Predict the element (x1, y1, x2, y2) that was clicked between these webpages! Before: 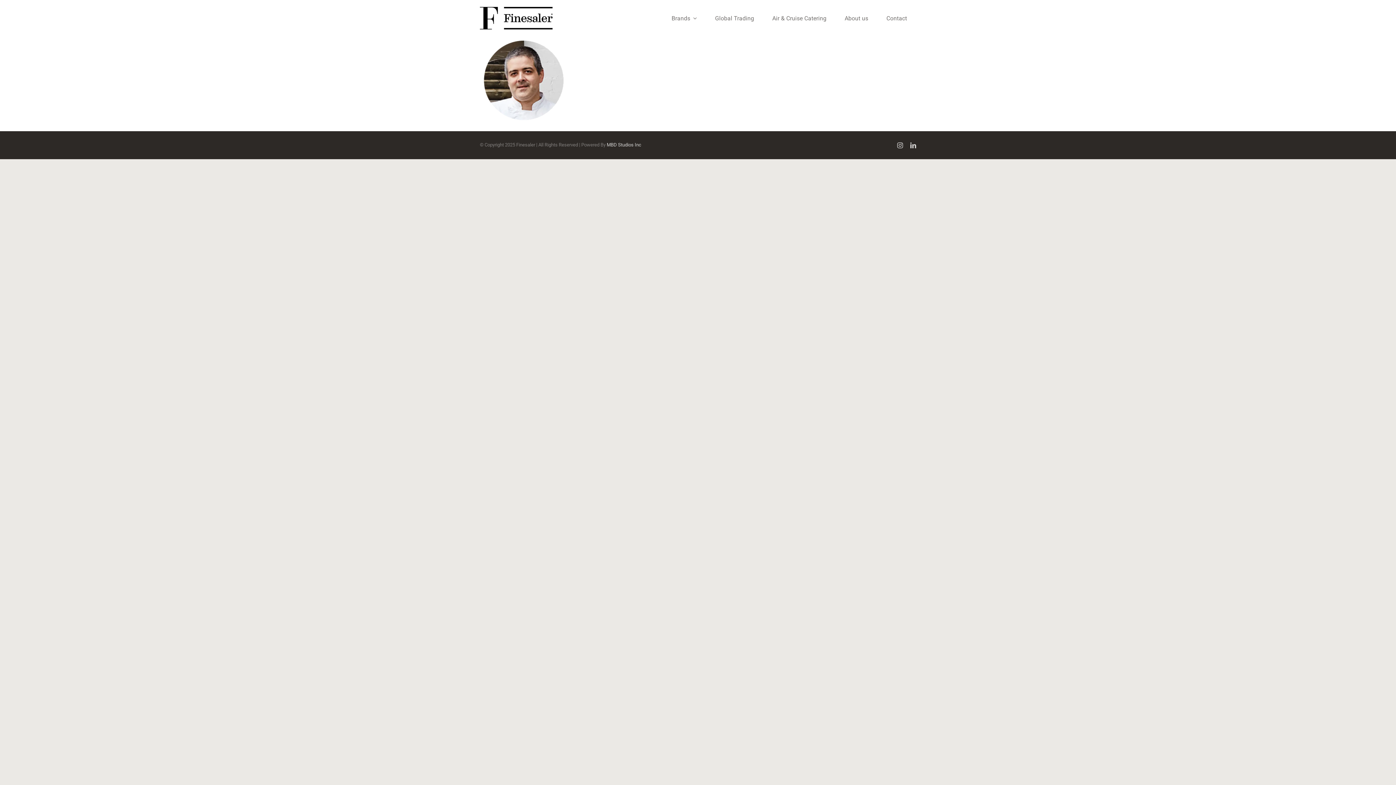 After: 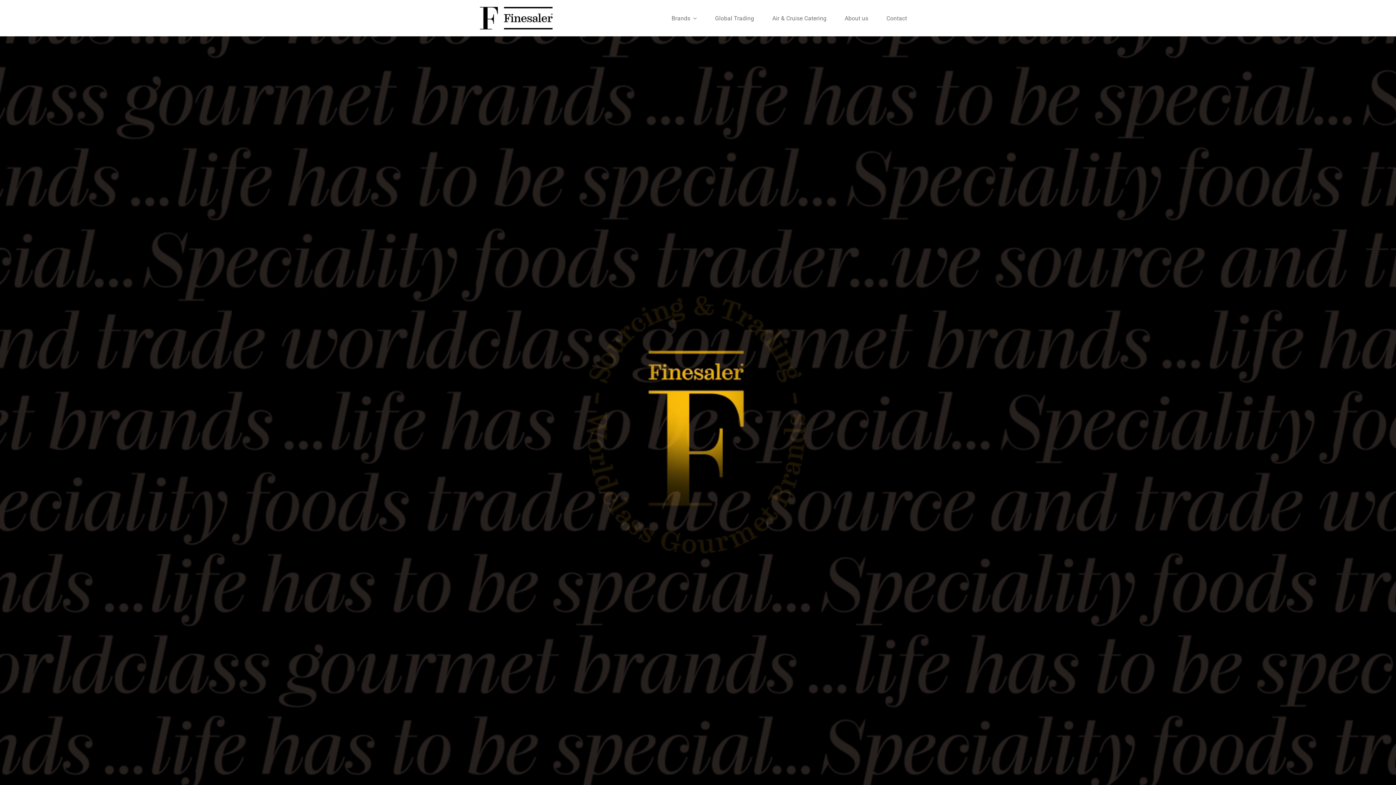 Action: label: Finesaler_logotype100 bbox: (479, 6, 552, 13)